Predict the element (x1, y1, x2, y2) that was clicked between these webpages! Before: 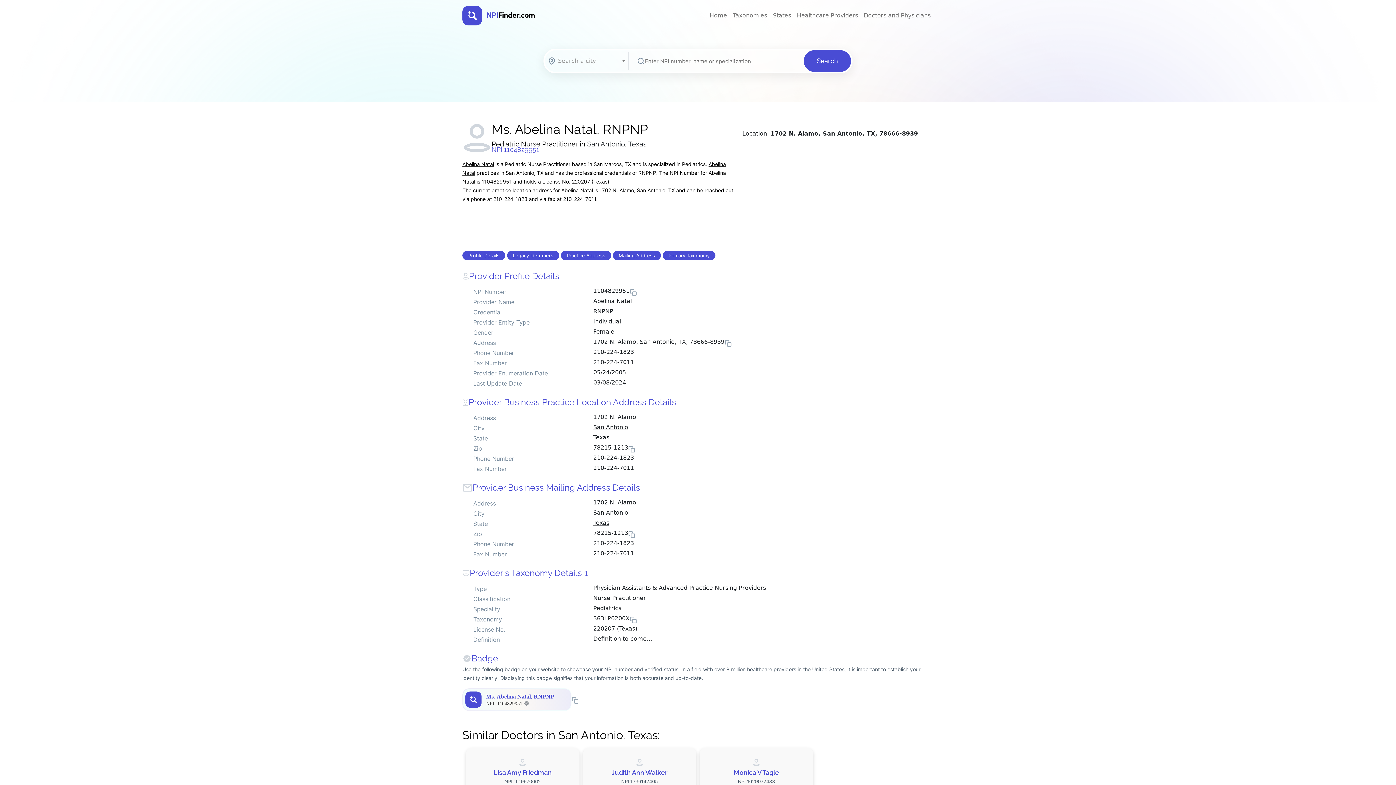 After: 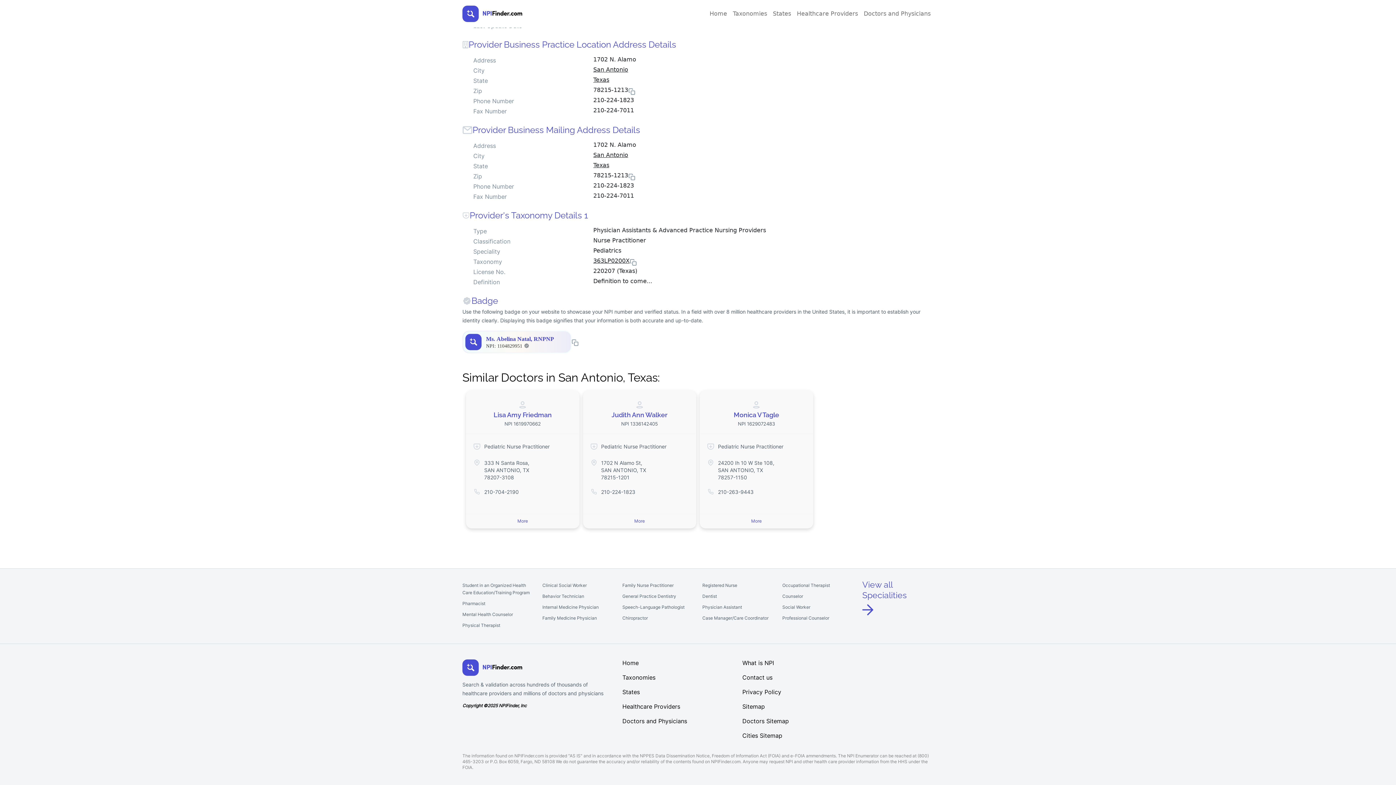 Action: bbox: (613, 250, 661, 260) label: Mailing Address